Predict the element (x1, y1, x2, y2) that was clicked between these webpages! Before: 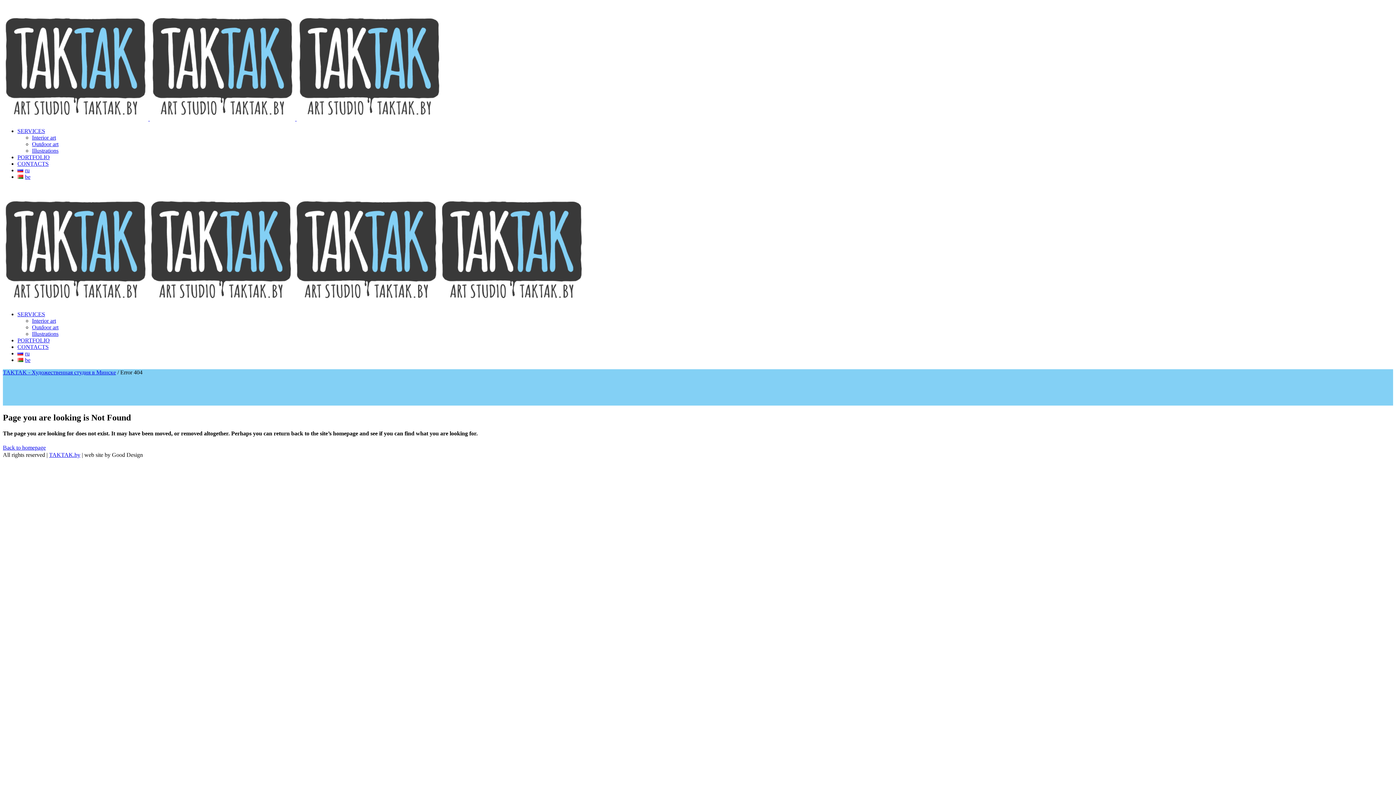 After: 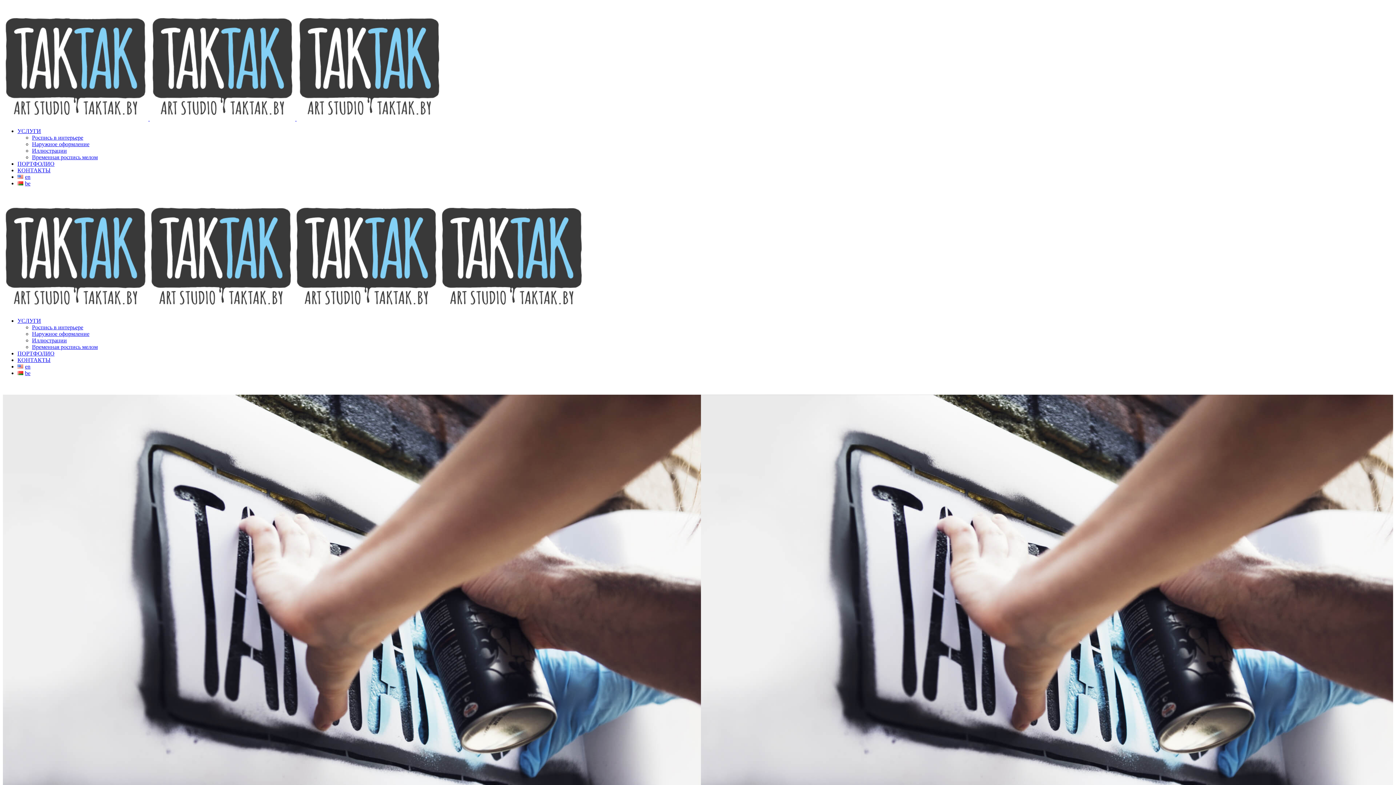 Action: label: ru bbox: (17, 167, 29, 173)